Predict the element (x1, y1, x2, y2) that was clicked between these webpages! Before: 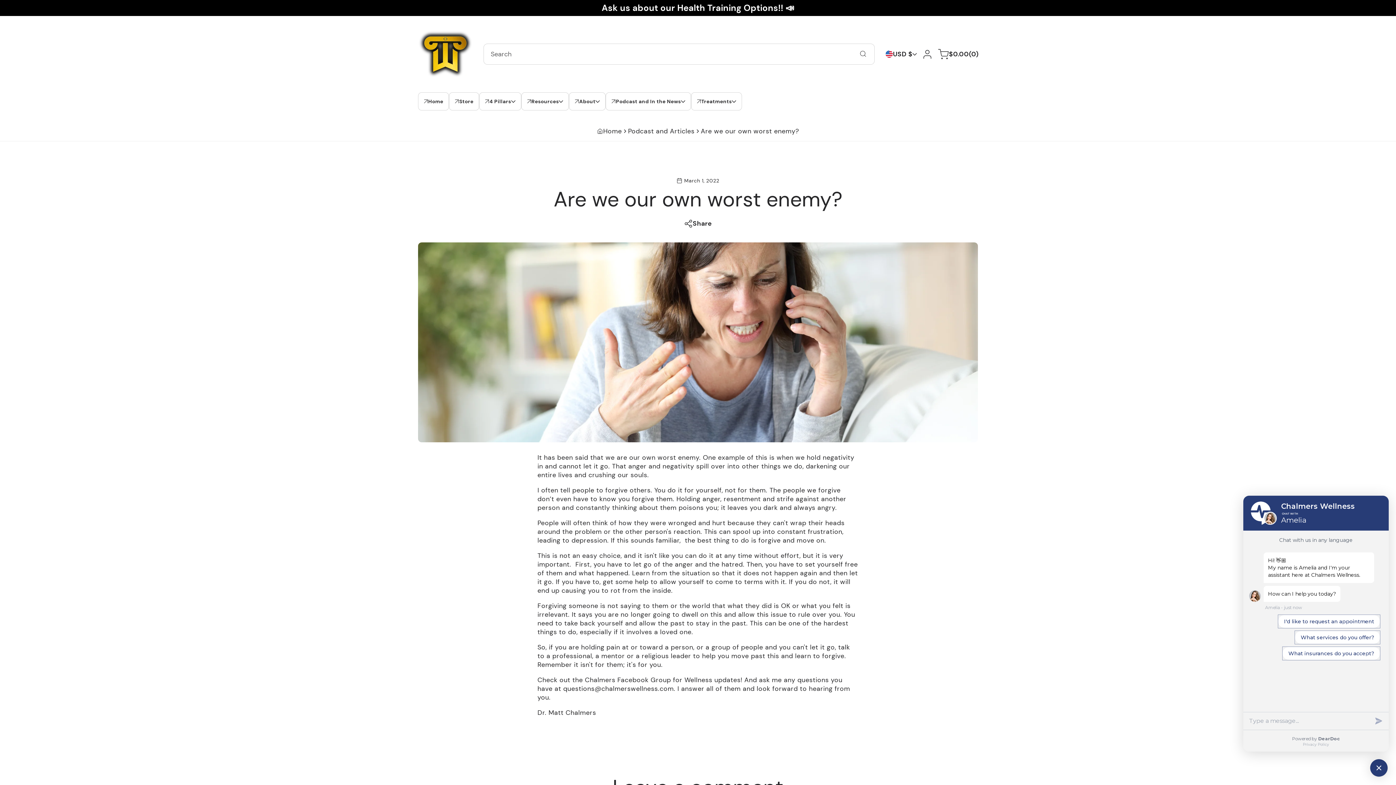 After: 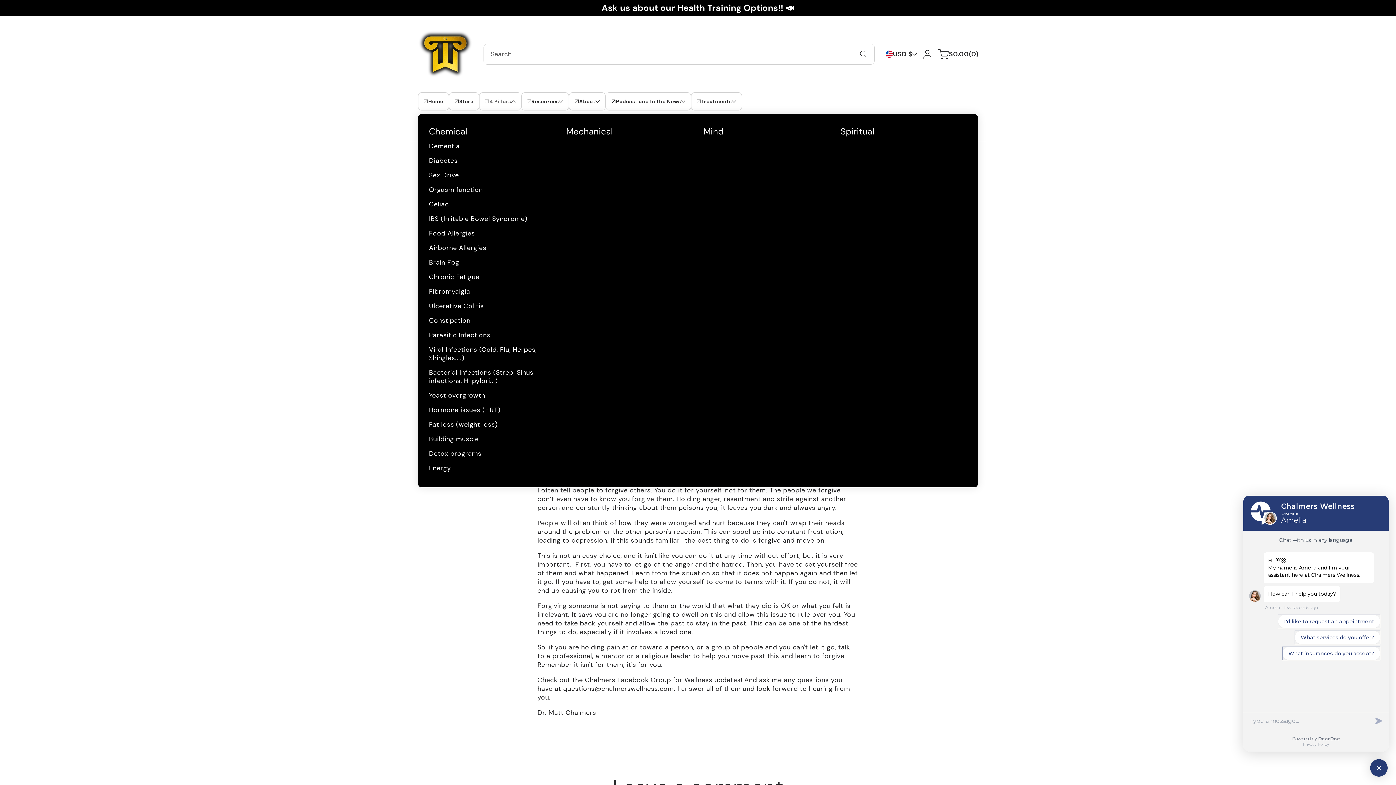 Action: label: 4 Pillars bbox: (479, 92, 521, 110)